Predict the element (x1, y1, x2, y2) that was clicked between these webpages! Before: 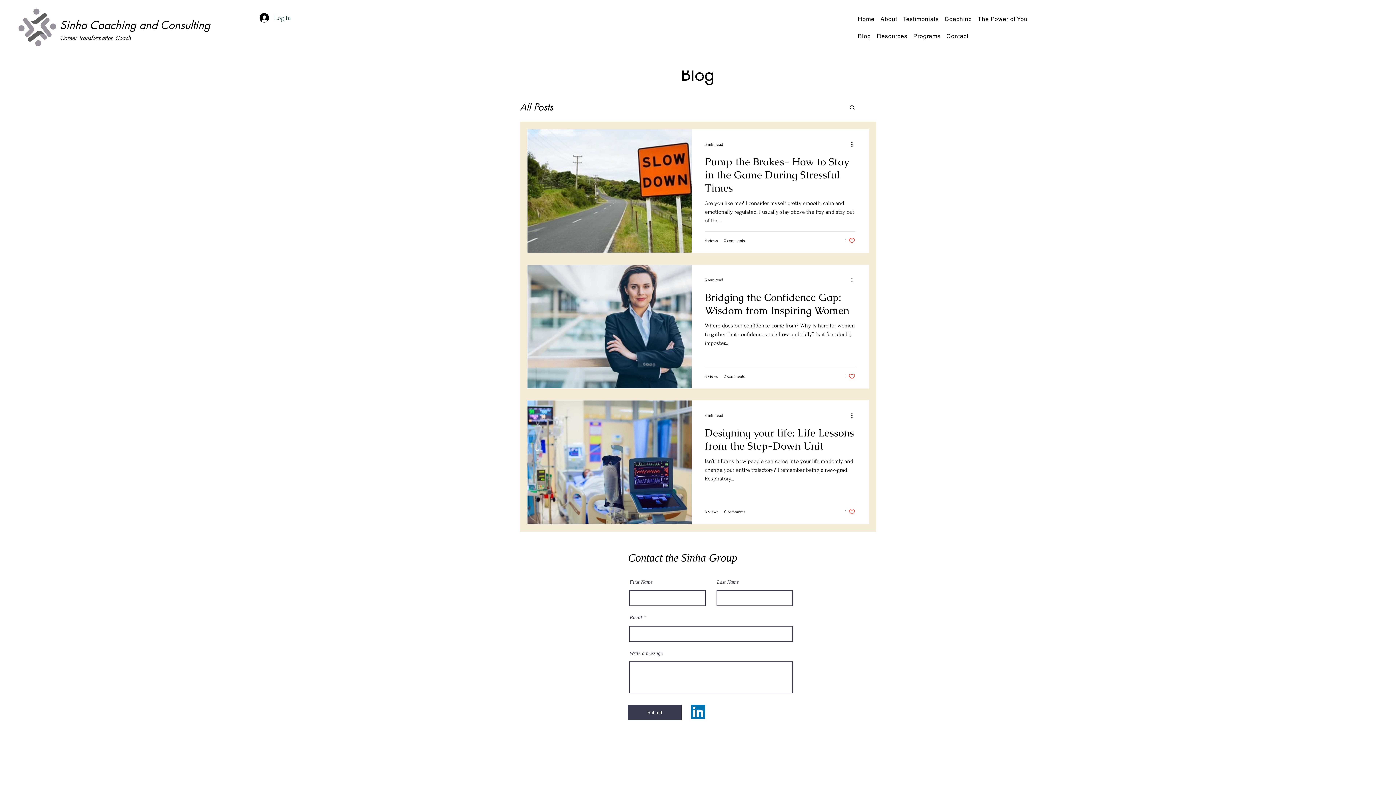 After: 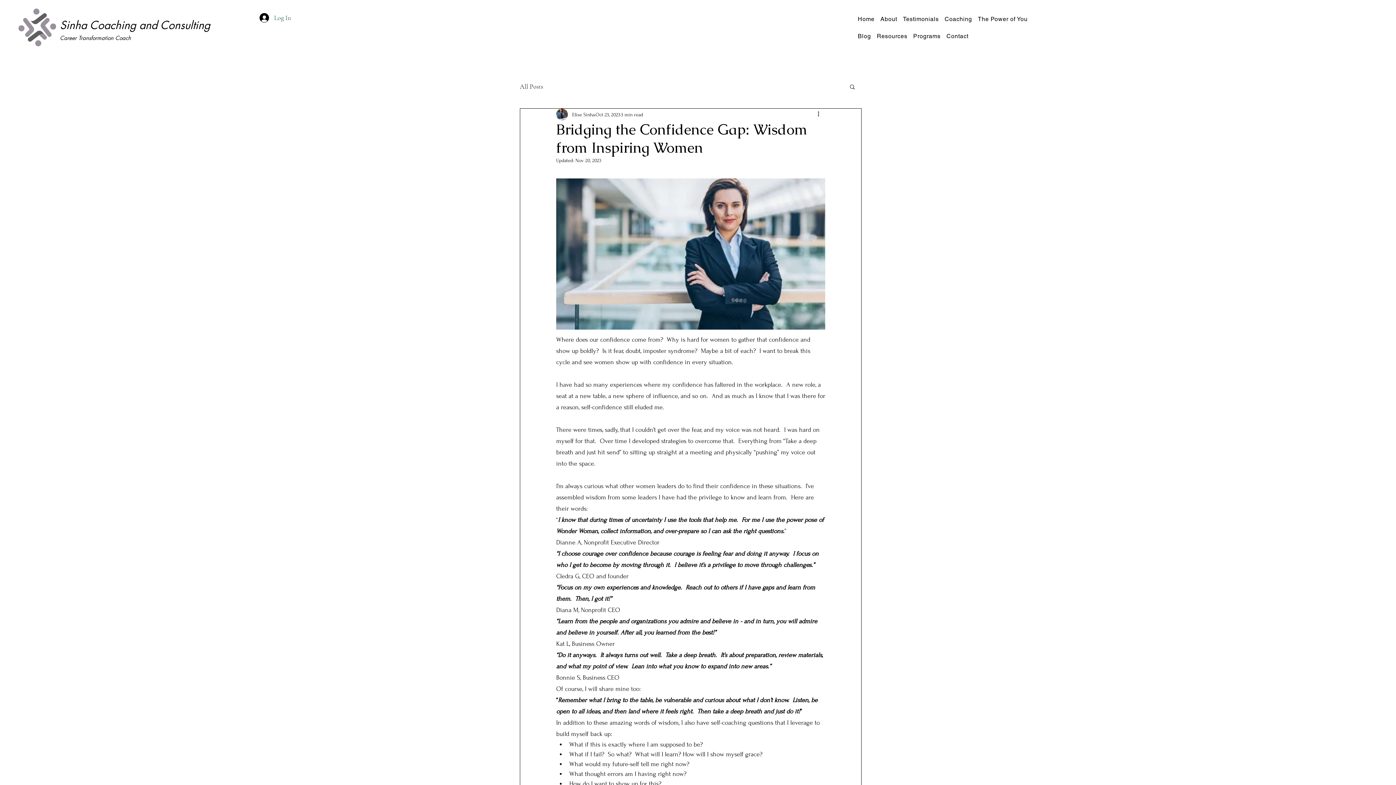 Action: label: Bridging the Confidence Gap: Wisdom from Inspiring Women bbox: (705, 290, 855, 321)